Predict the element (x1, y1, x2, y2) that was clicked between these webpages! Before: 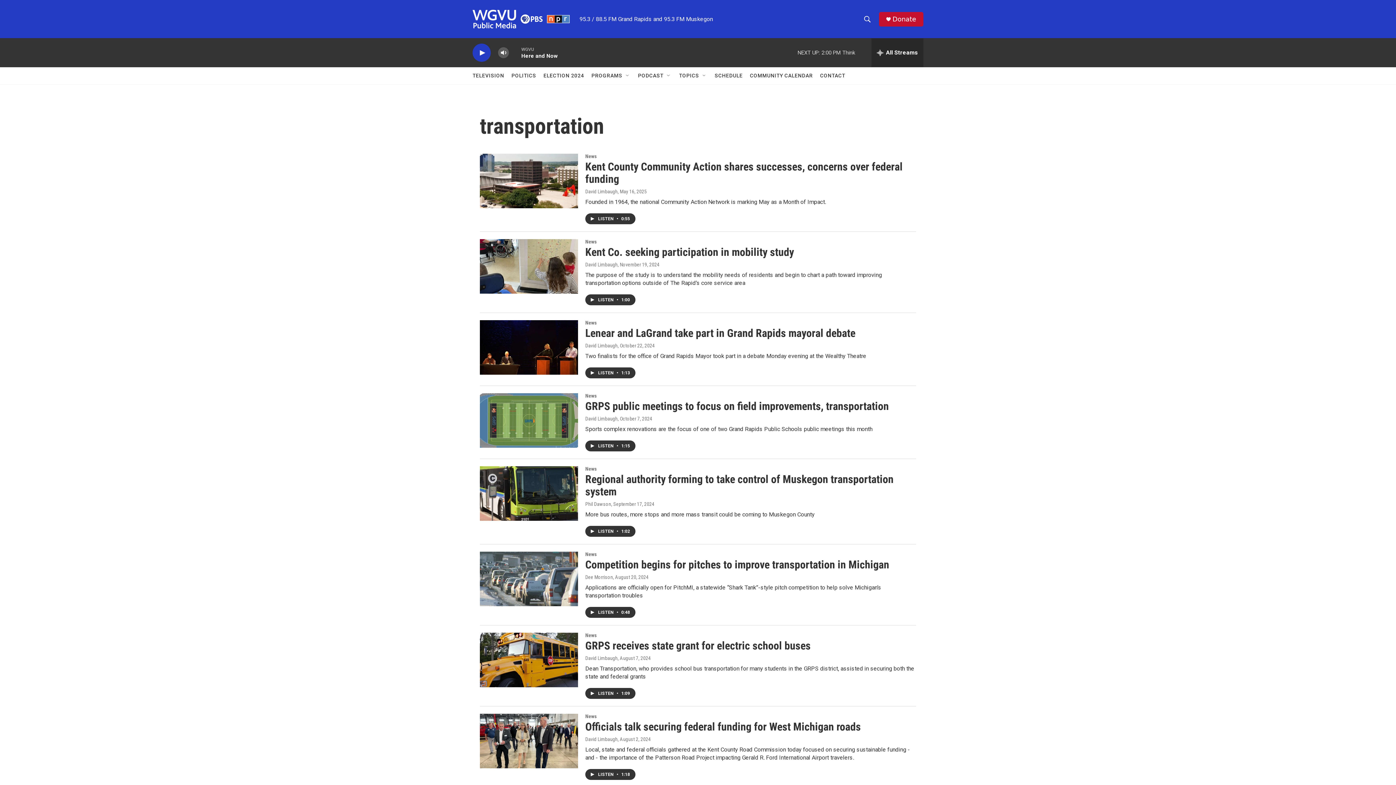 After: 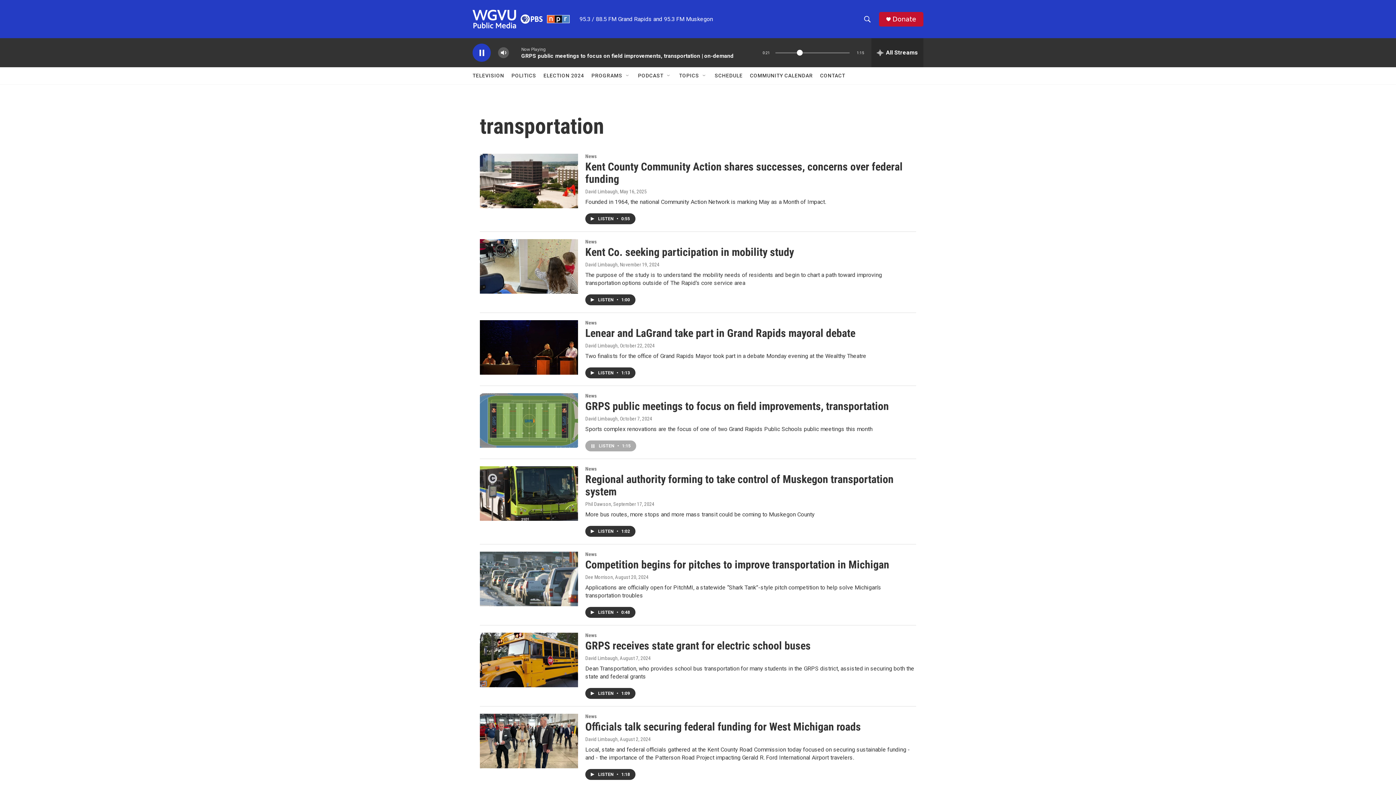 Action: label: LISTEN • 1:15 bbox: (585, 440, 635, 451)